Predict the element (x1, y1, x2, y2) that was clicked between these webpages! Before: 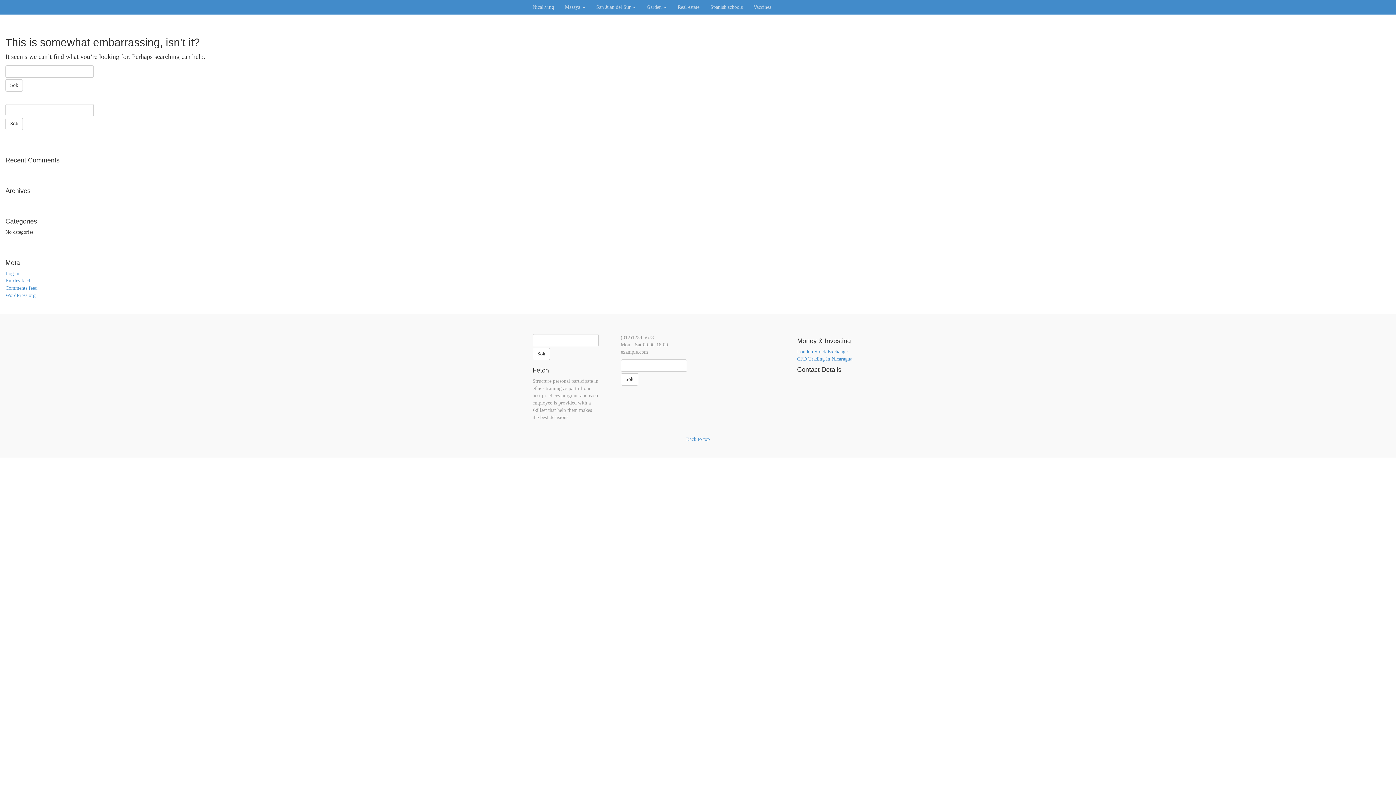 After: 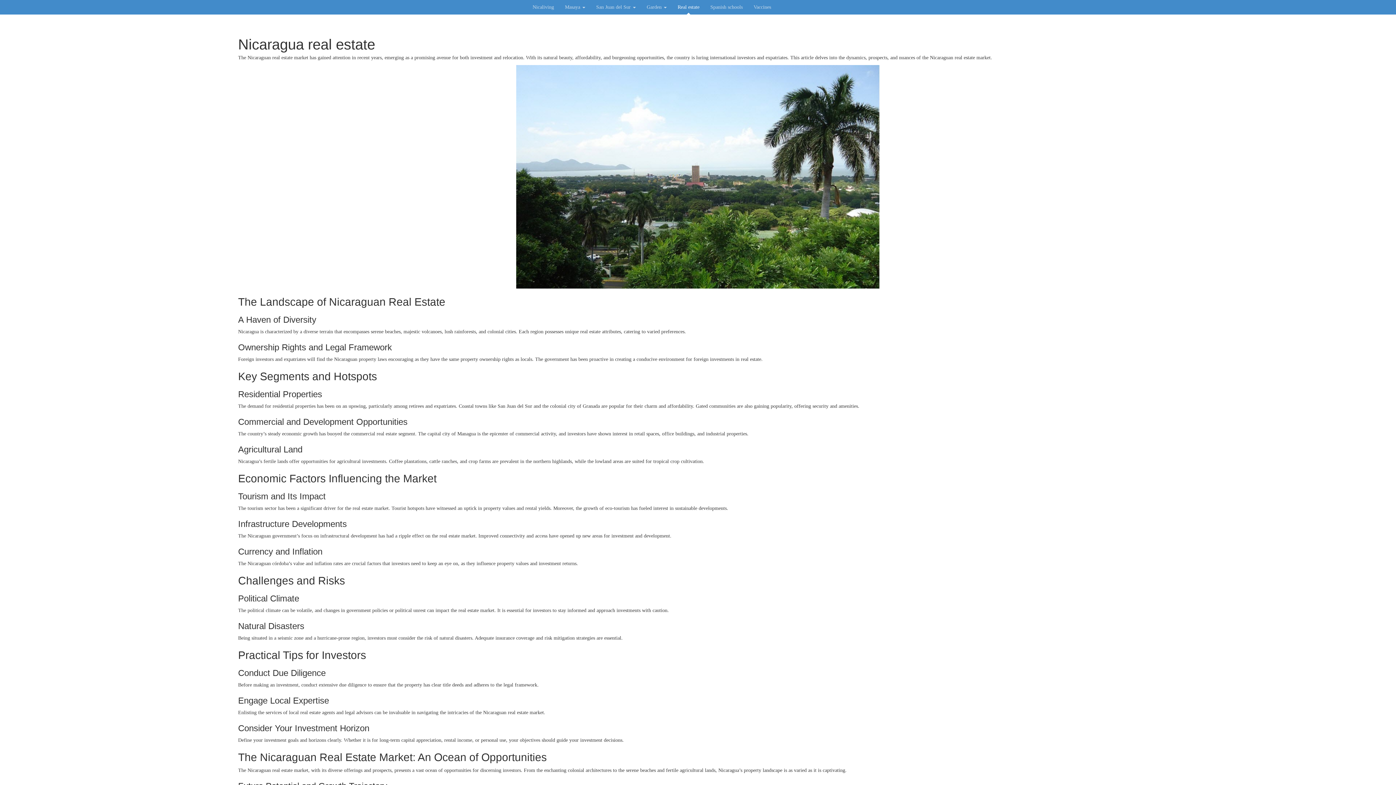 Action: label: Real estate bbox: (672, 0, 705, 14)